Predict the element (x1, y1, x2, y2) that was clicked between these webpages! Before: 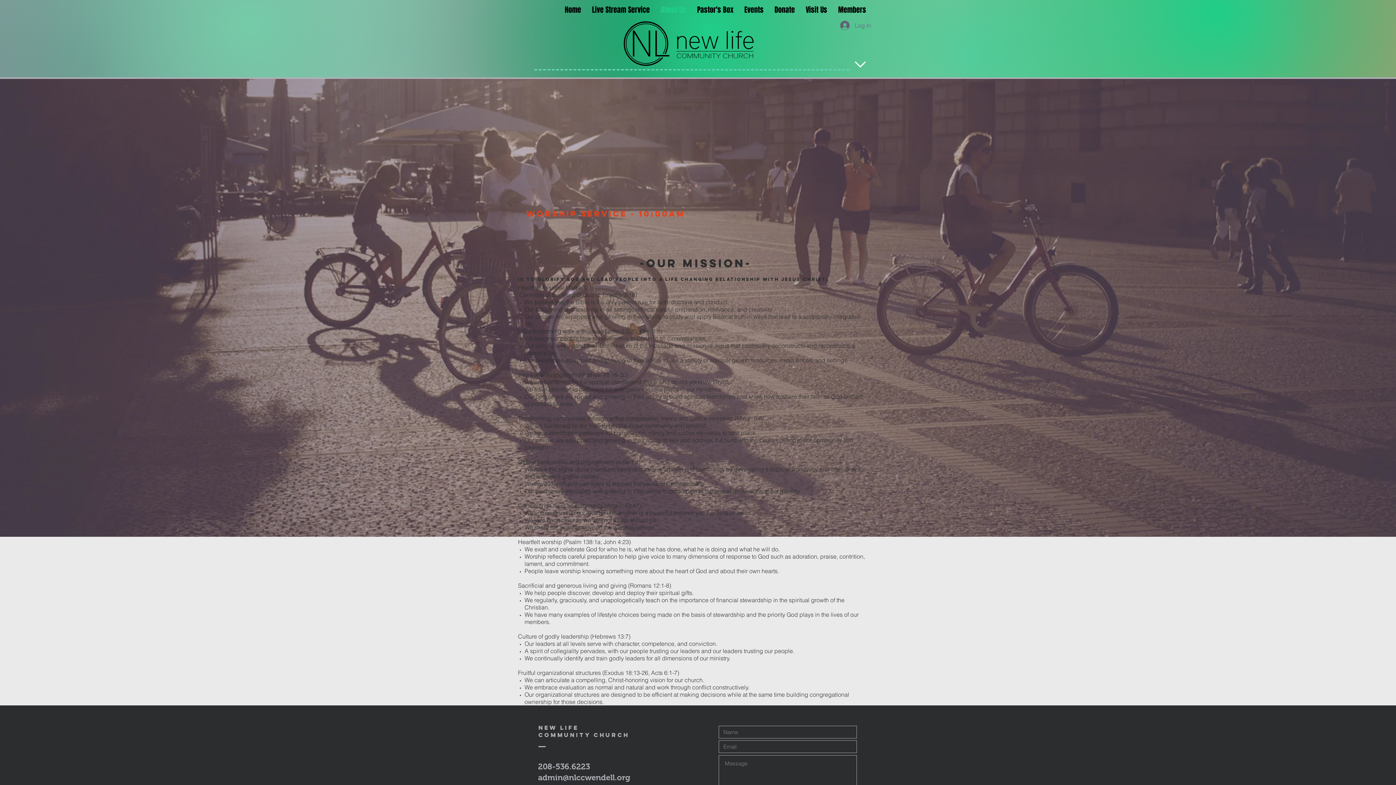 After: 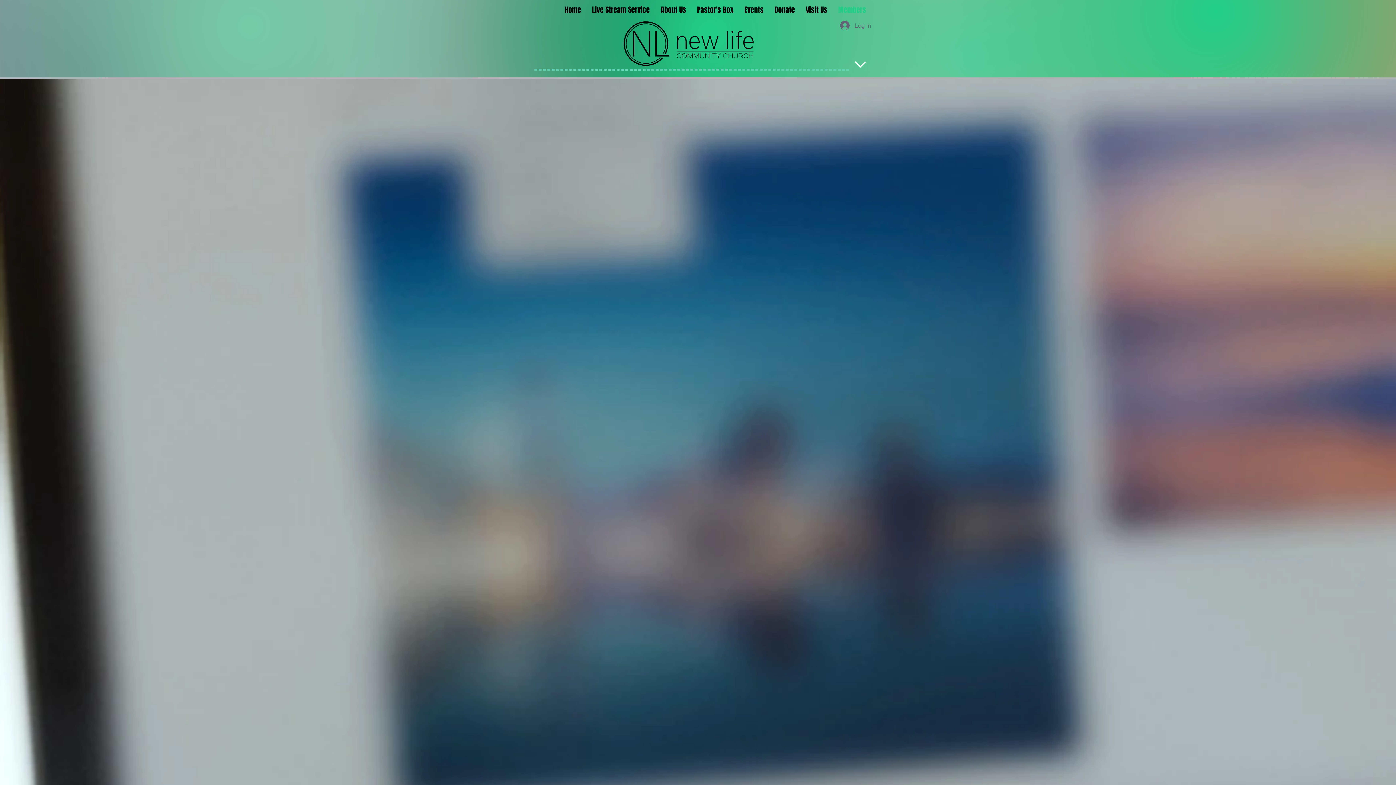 Action: bbox: (832, 0, 871, 18) label: Members